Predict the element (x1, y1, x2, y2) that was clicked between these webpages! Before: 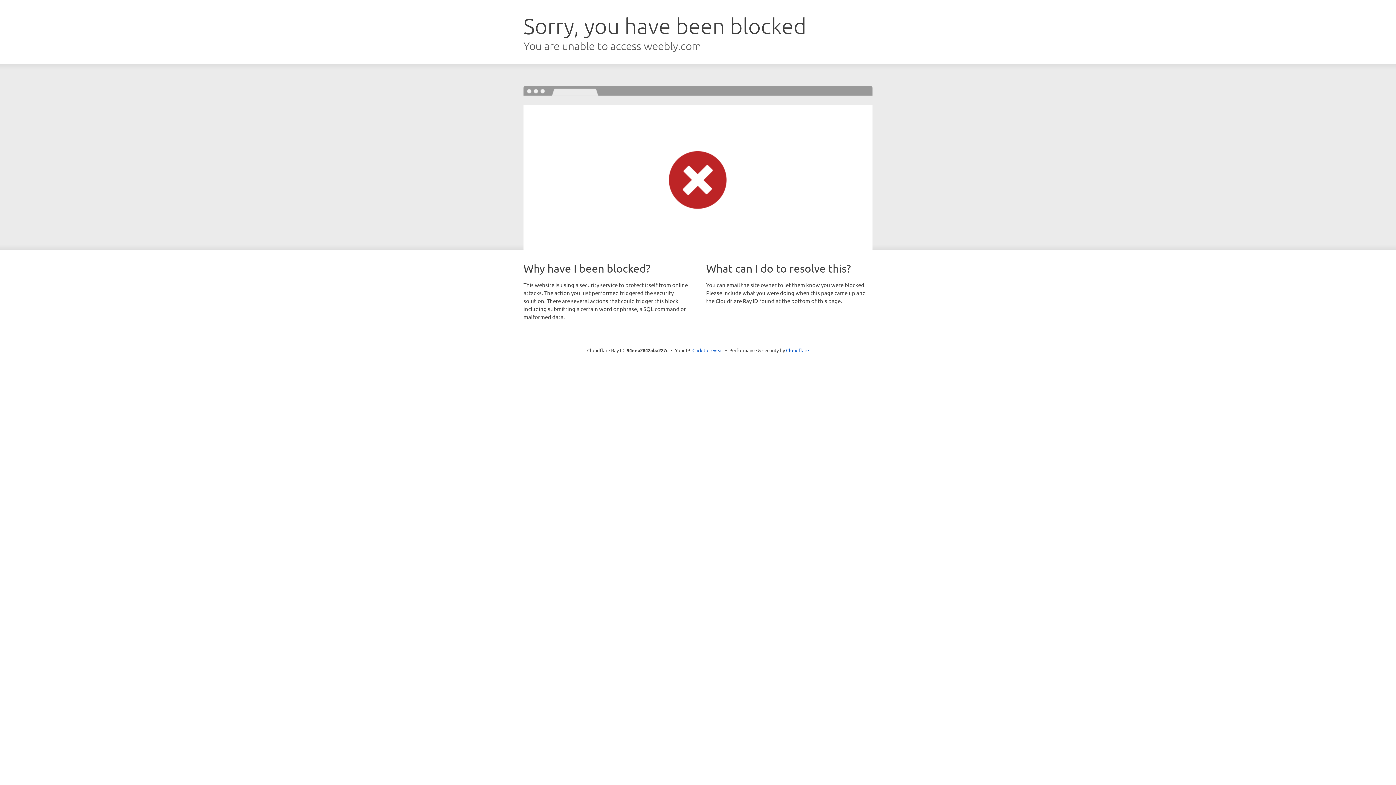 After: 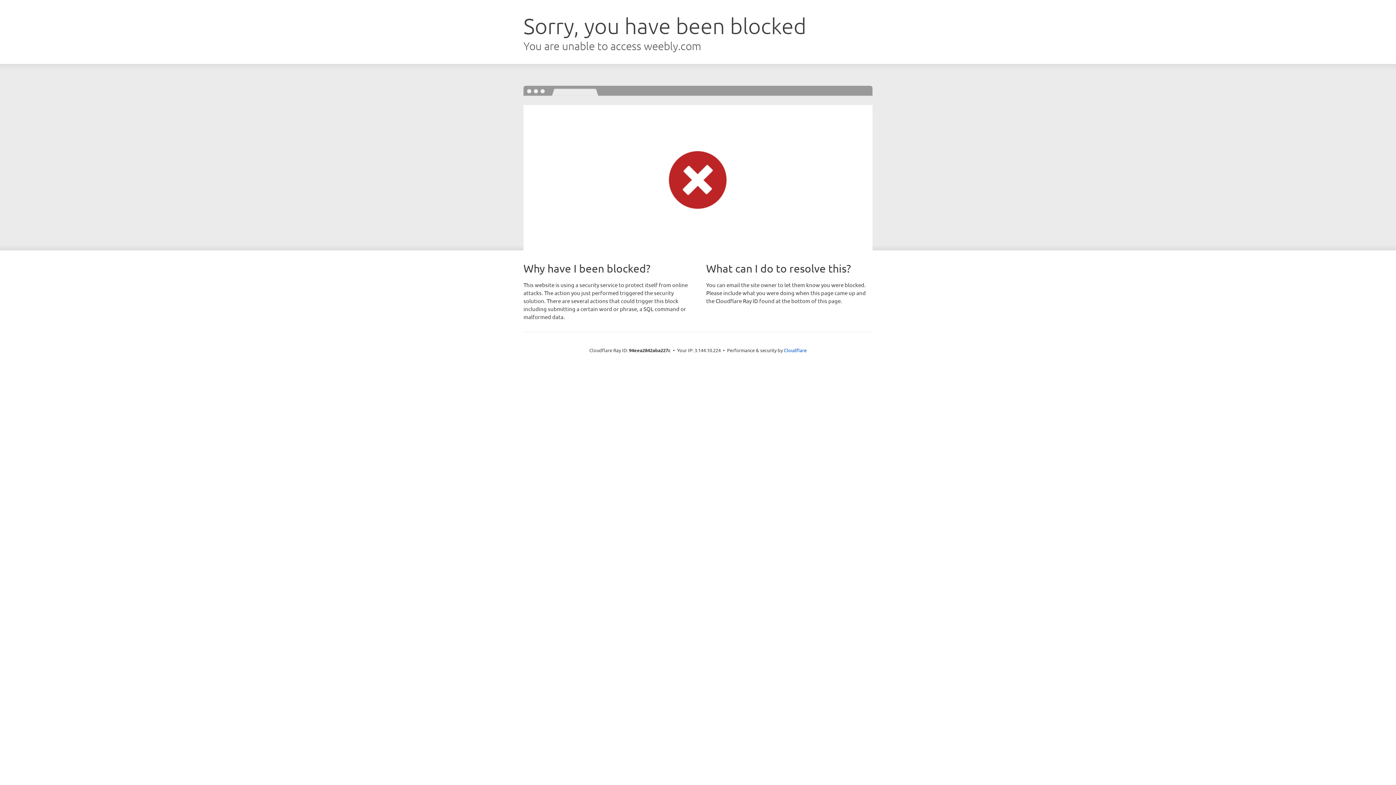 Action: bbox: (692, 346, 723, 353) label: Click to reveal